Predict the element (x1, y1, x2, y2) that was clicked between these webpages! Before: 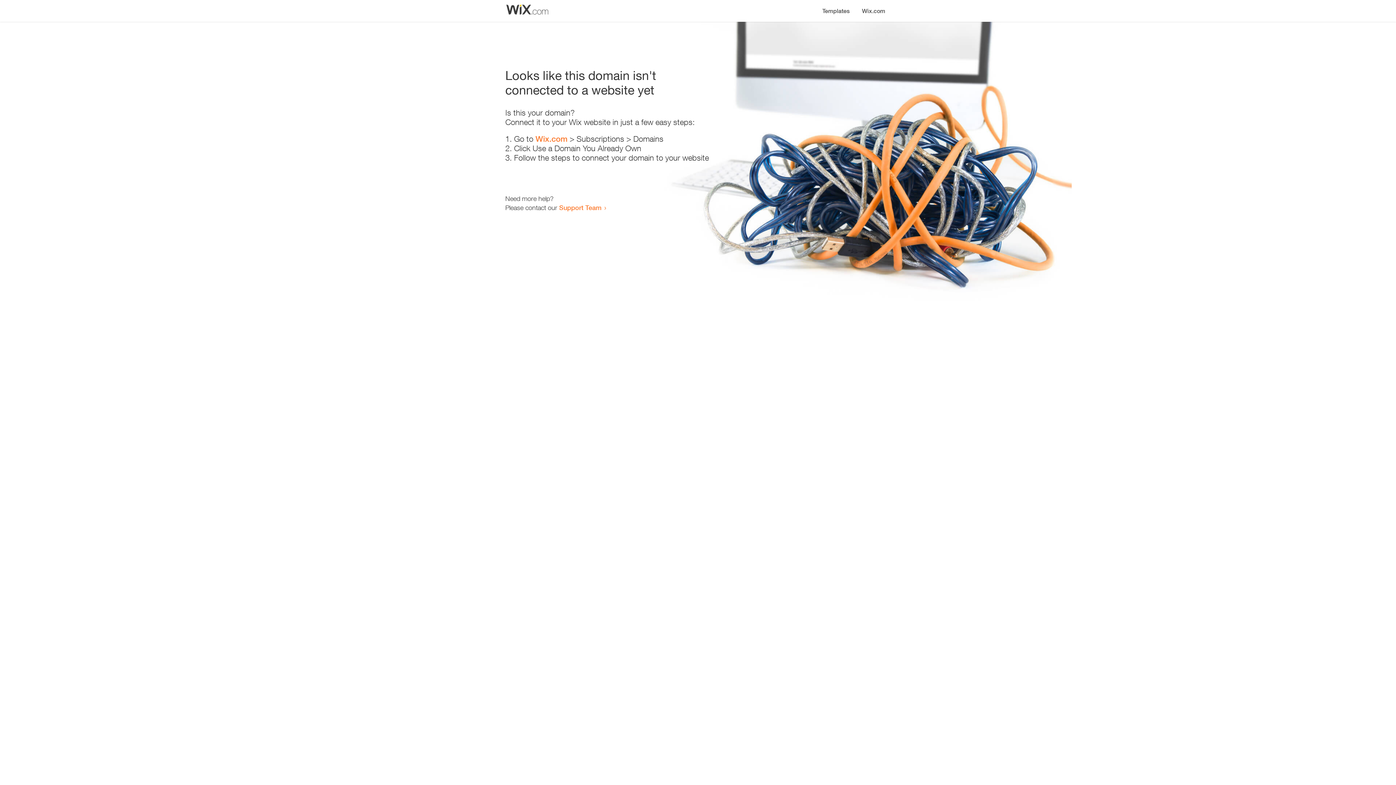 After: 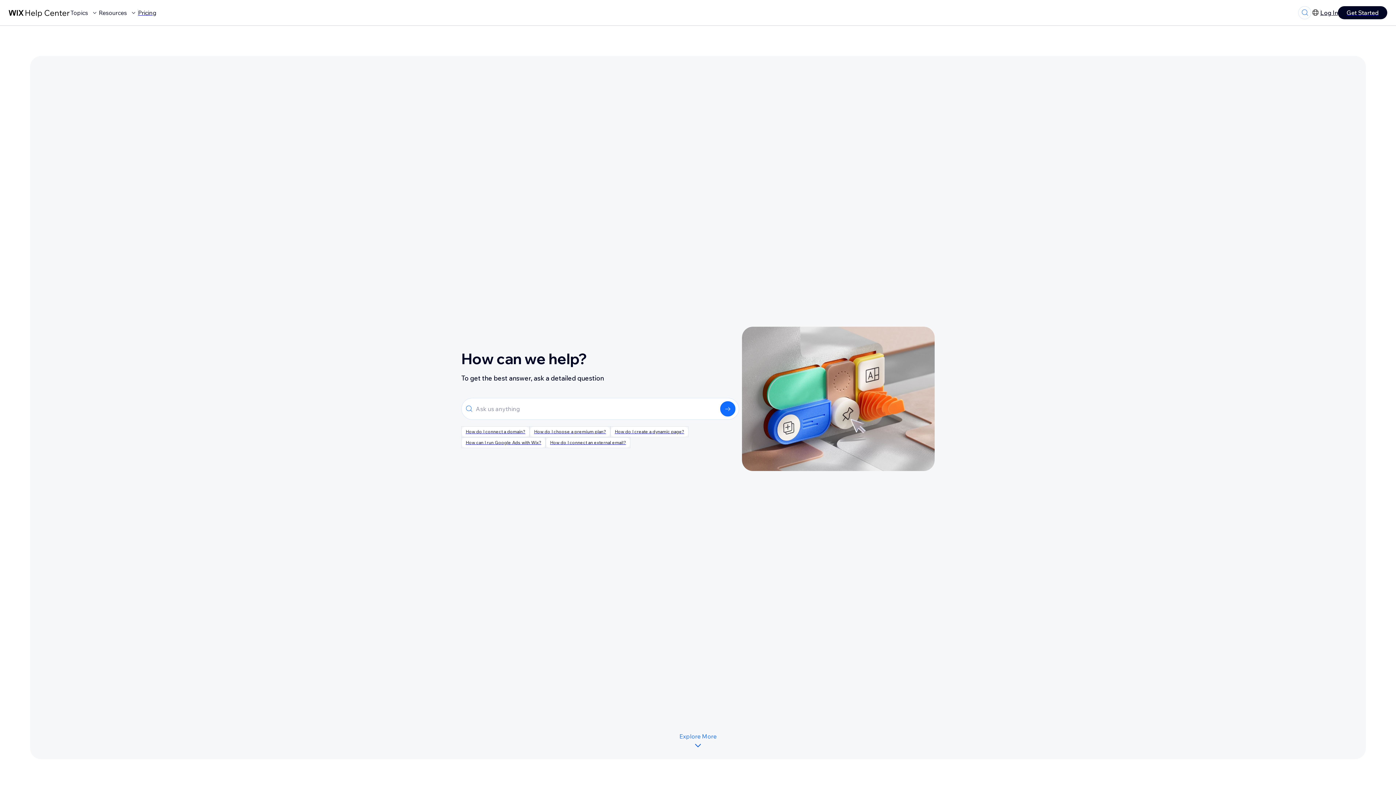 Action: label: Support Team bbox: (559, 203, 601, 211)